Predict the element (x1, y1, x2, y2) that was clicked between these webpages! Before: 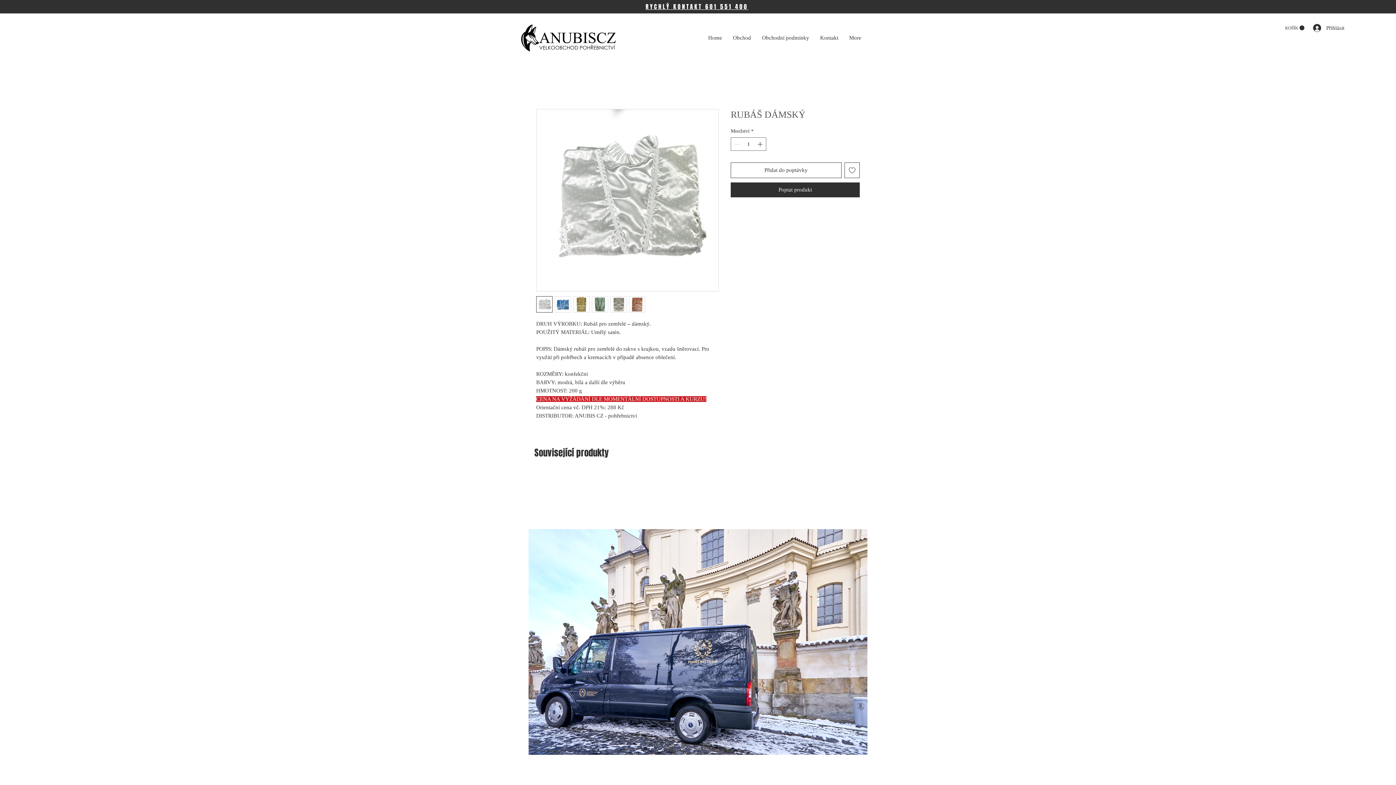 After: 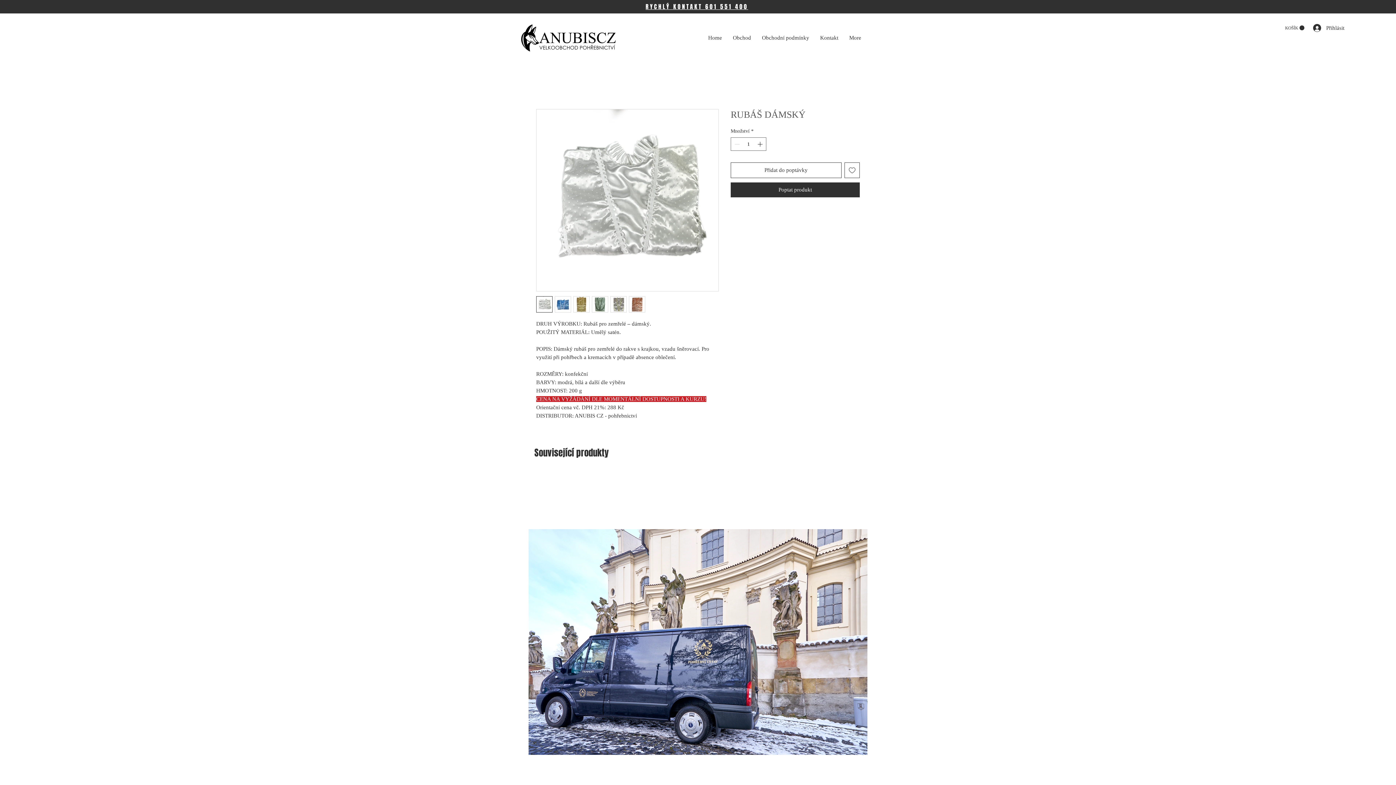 Action: bbox: (645, 2, 748, 10) label: RYCHLÝ KONTAKT 601 551 400